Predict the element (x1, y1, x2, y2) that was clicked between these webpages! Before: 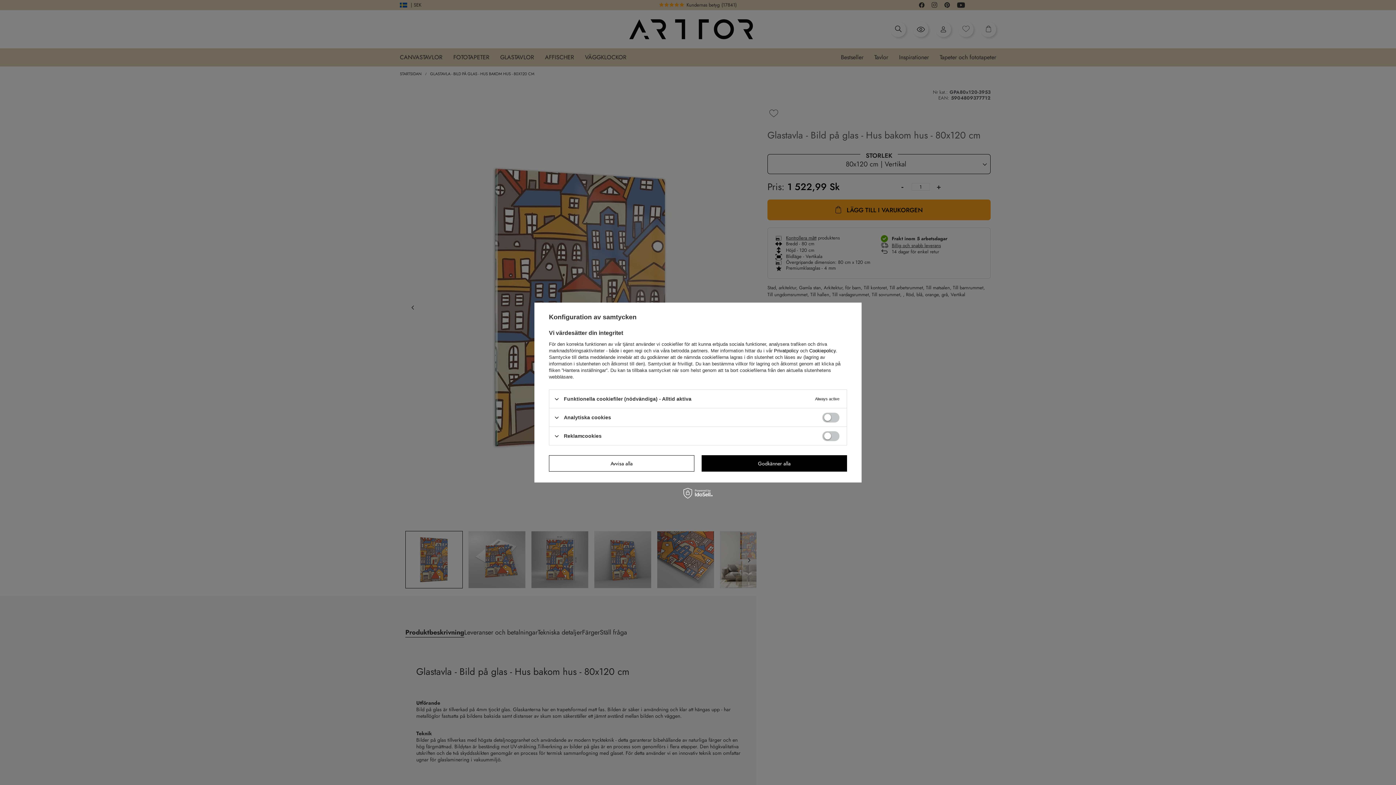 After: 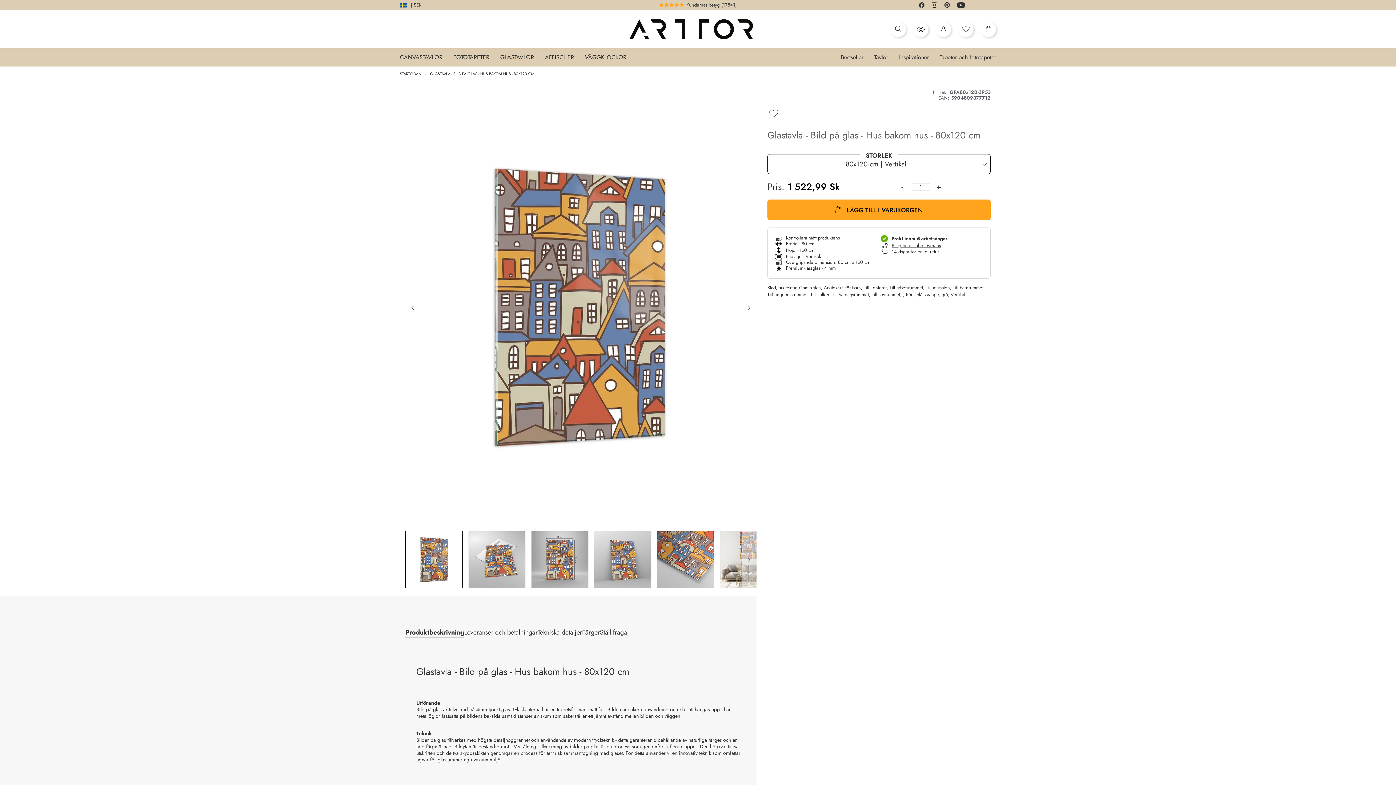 Action: bbox: (701, 455, 847, 471) label: Godkänner alla